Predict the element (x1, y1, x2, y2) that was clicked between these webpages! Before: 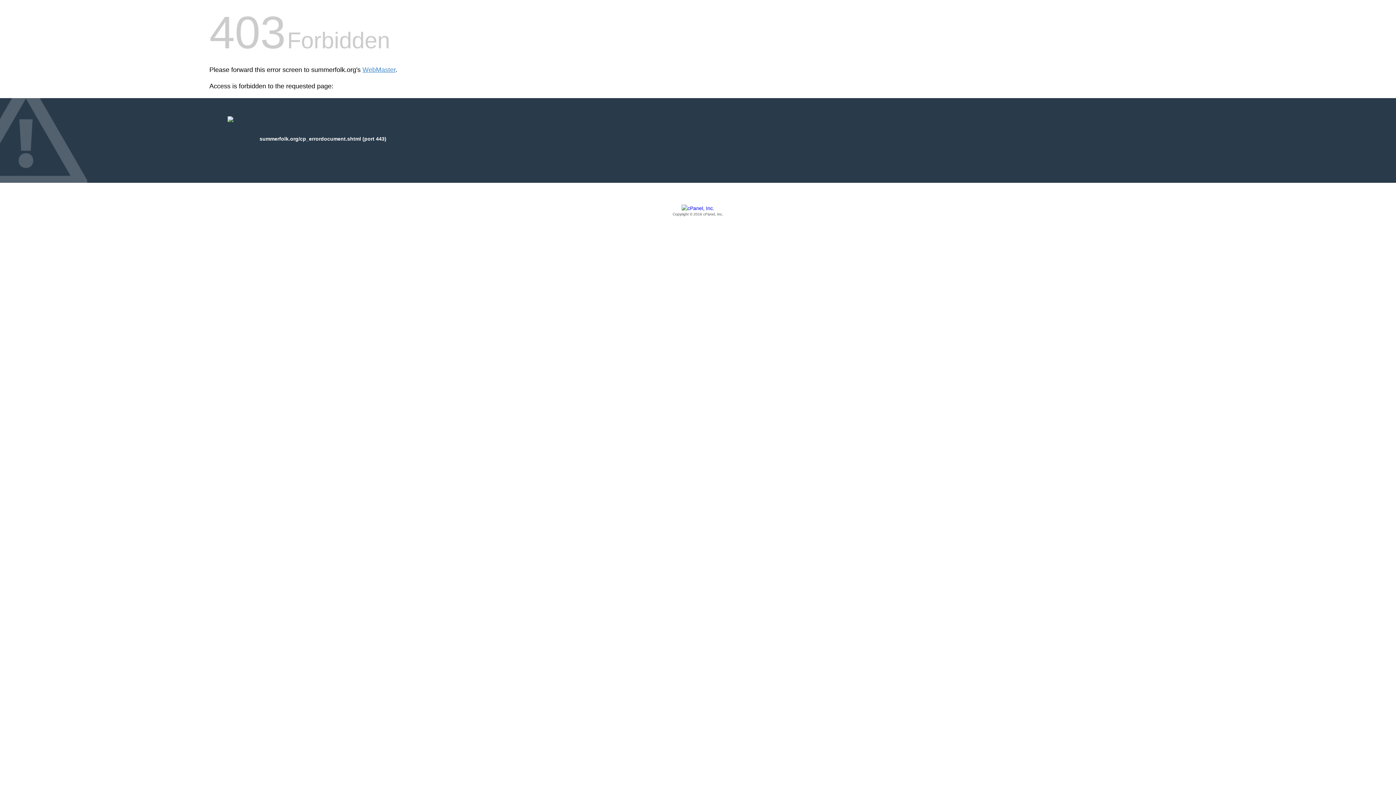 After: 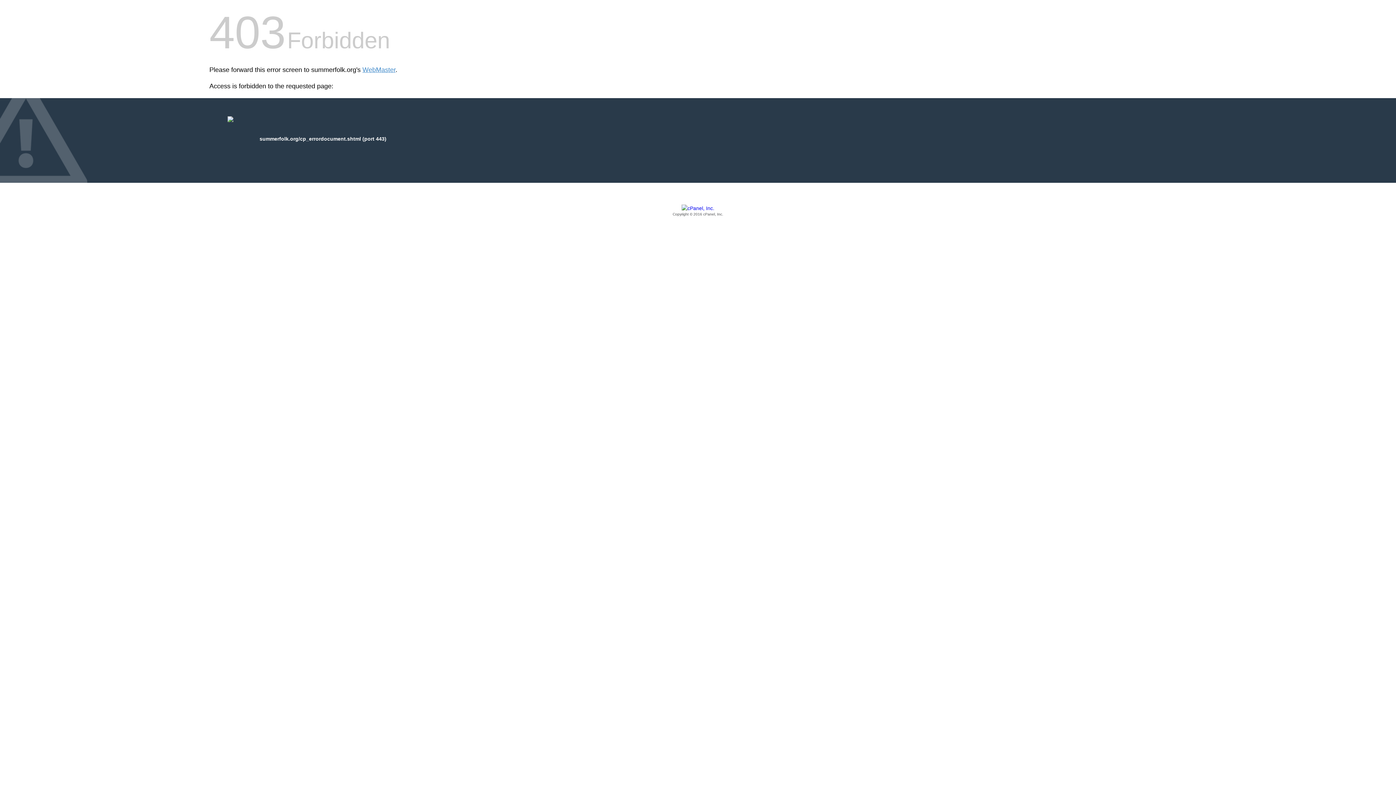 Action: bbox: (209, 205, 1186, 217) label: Copyright © 2016 cPanel, Inc.